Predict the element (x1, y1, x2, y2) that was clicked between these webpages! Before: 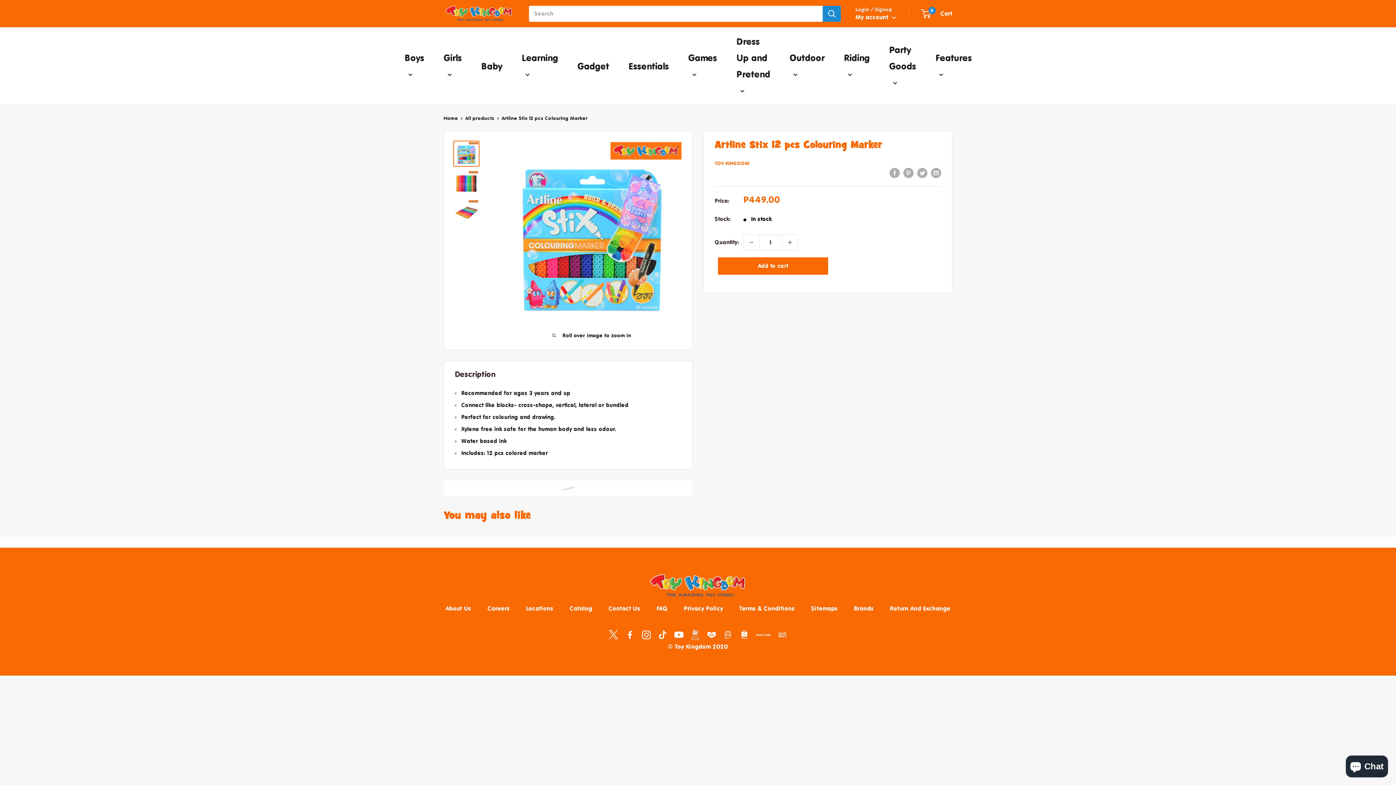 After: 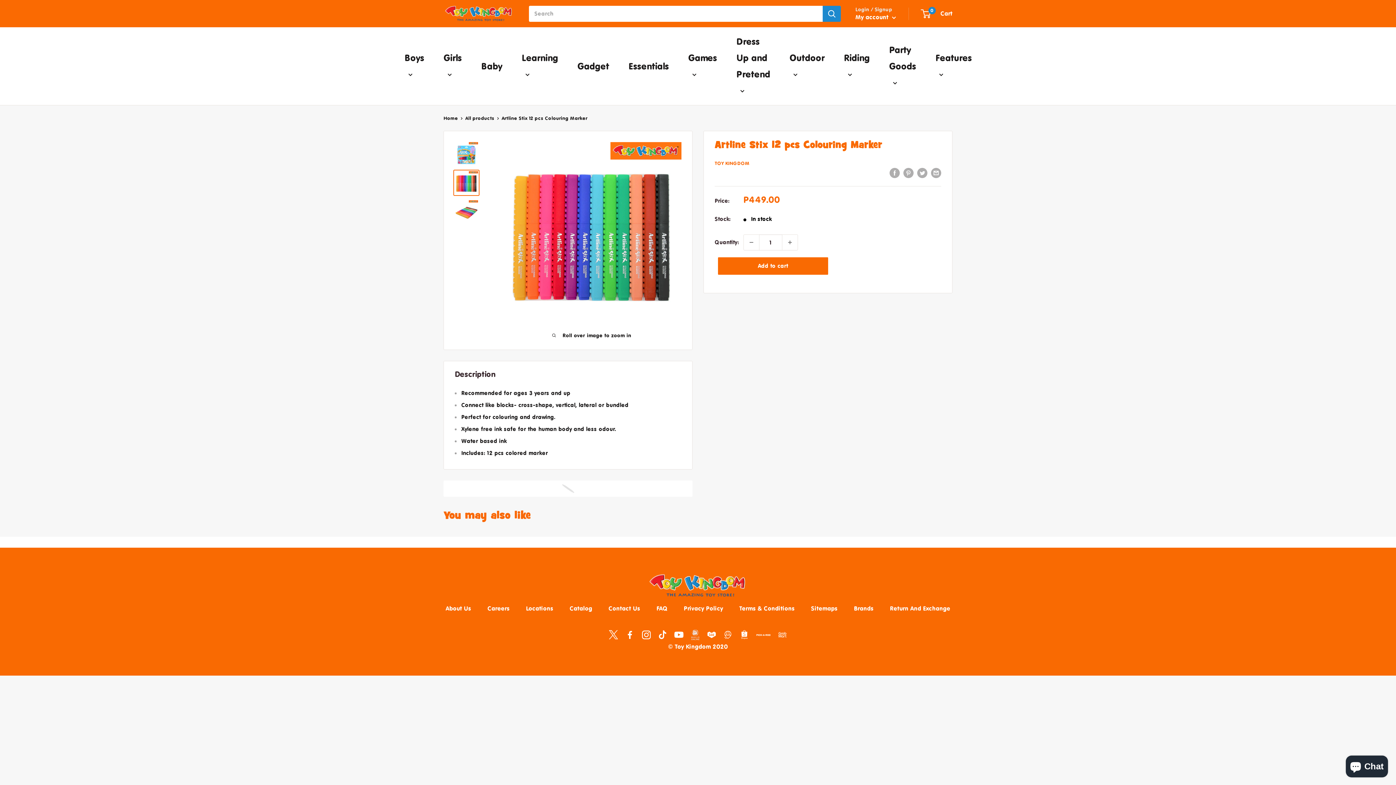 Action: bbox: (453, 169, 479, 196)